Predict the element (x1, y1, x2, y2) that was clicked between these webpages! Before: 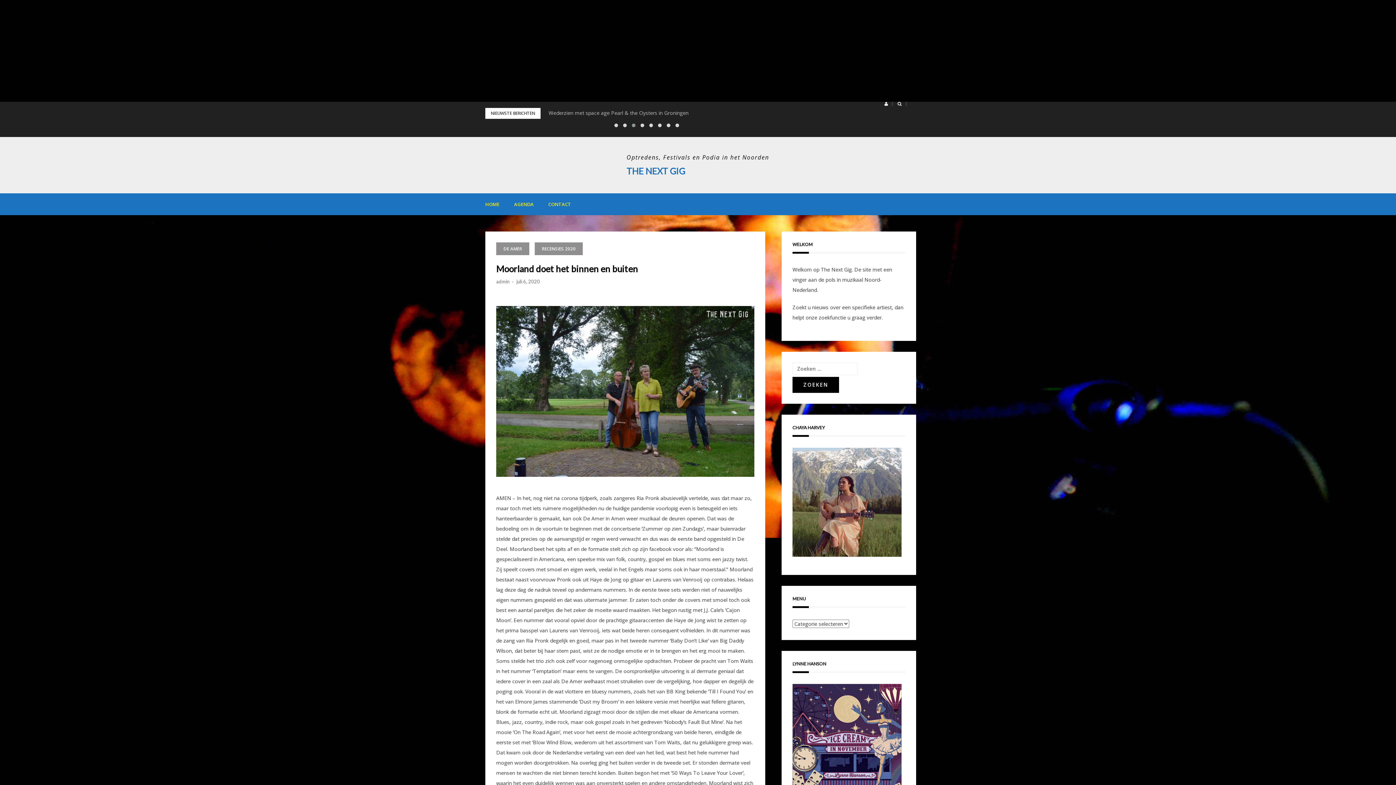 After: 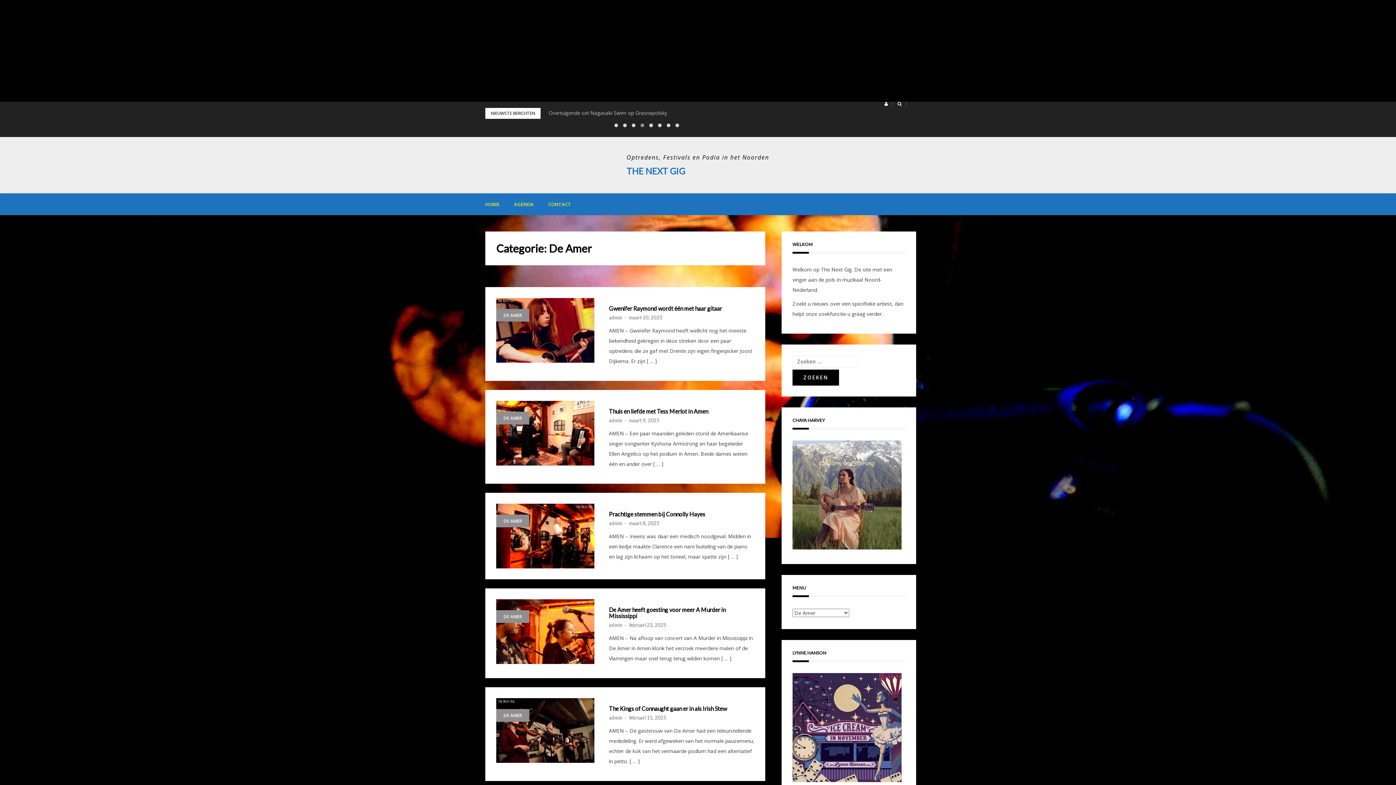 Action: label: DE AMER bbox: (496, 242, 529, 255)